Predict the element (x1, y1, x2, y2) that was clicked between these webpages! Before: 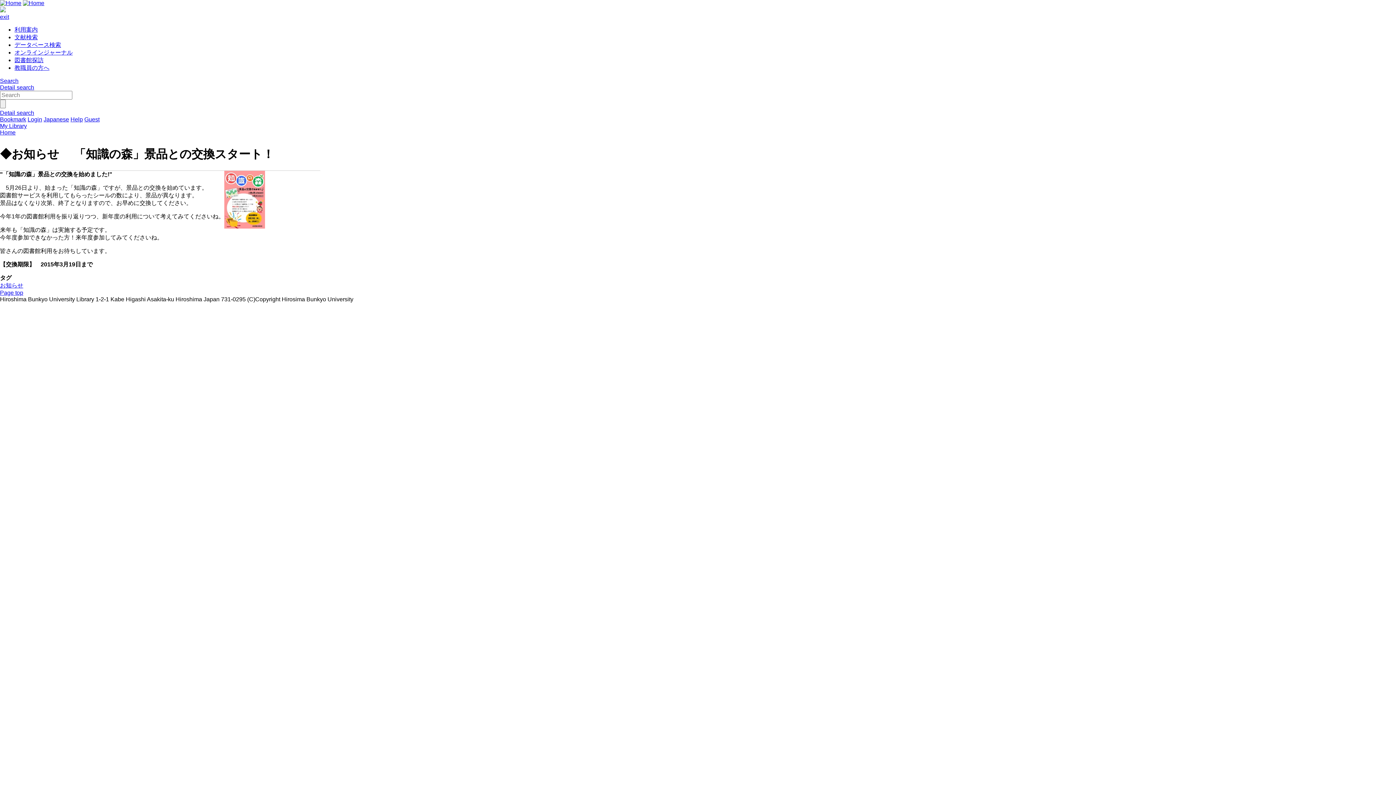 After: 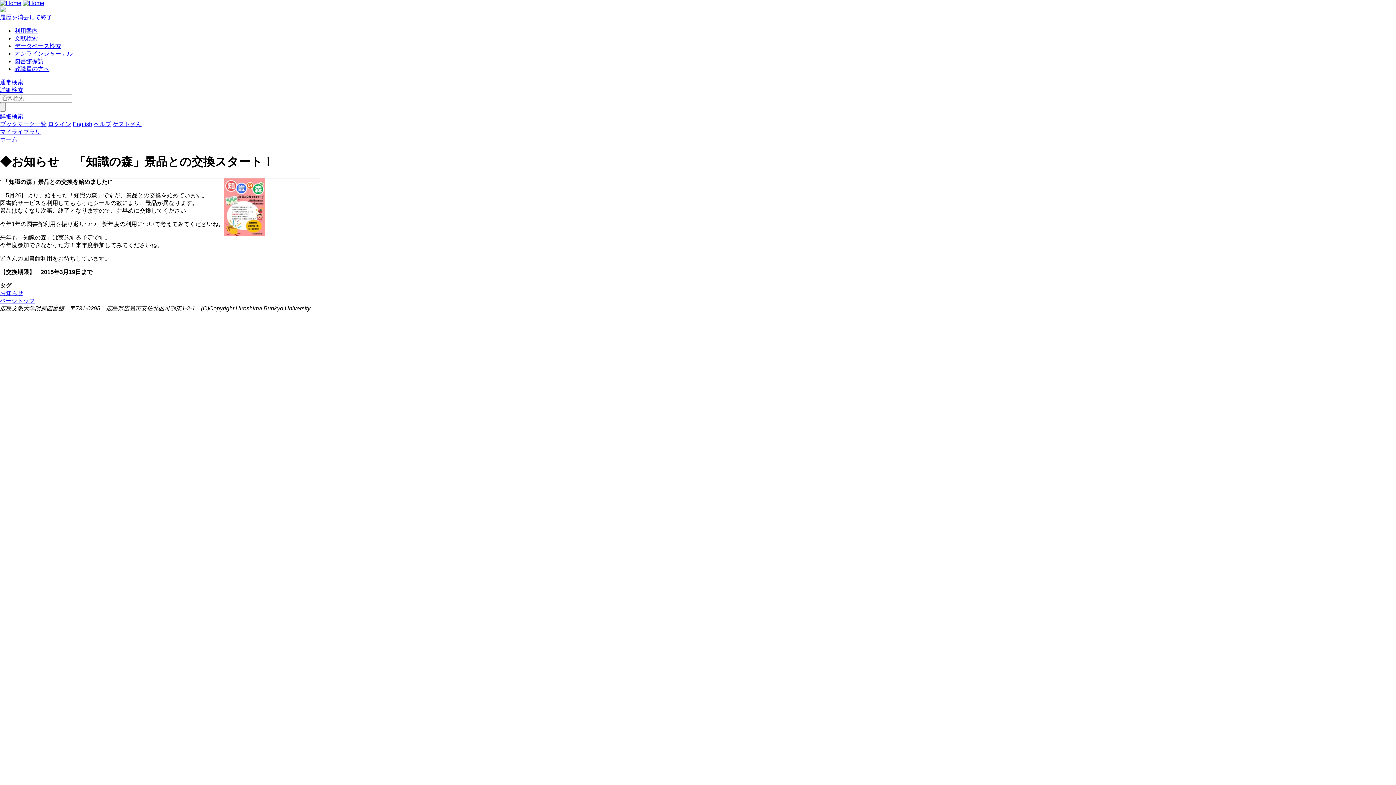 Action: label: Japanese bbox: (43, 116, 69, 122)